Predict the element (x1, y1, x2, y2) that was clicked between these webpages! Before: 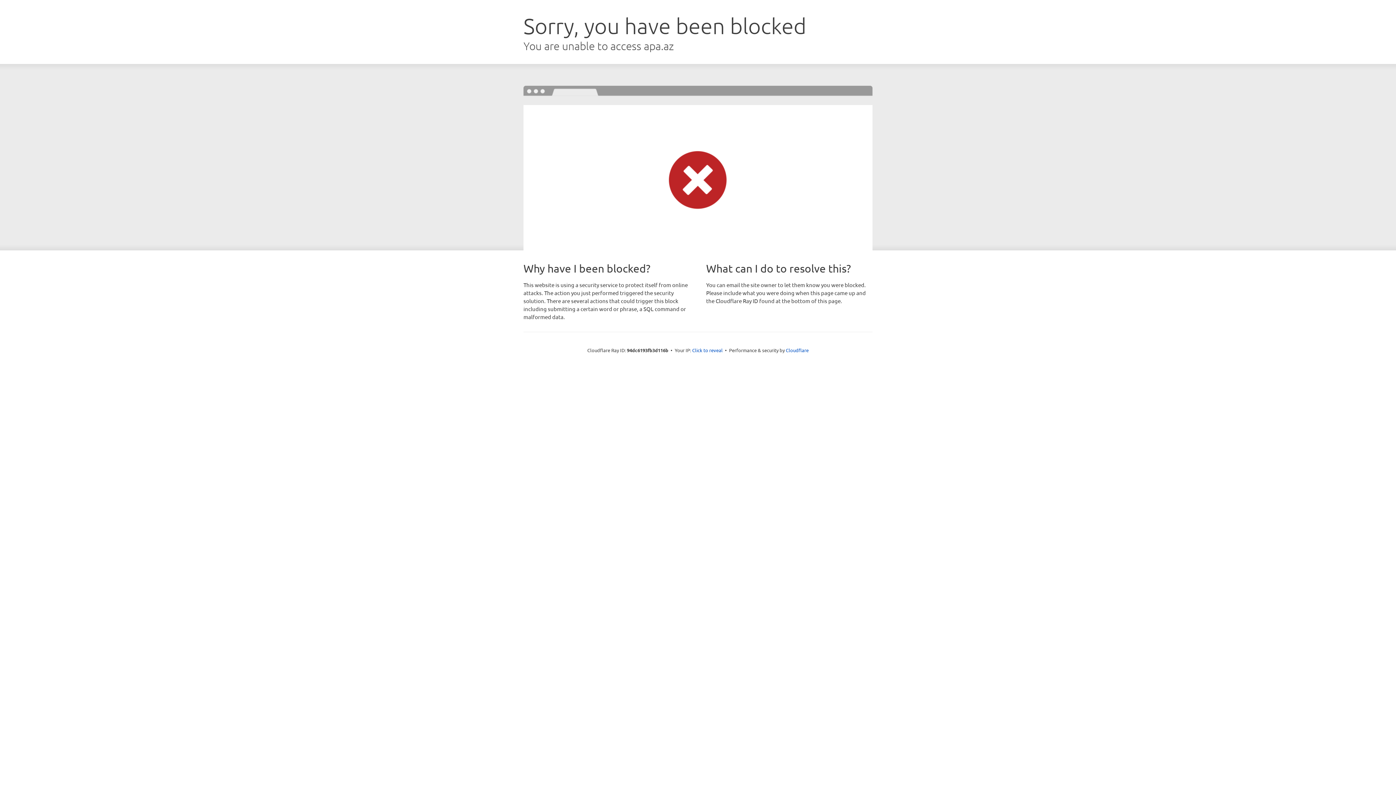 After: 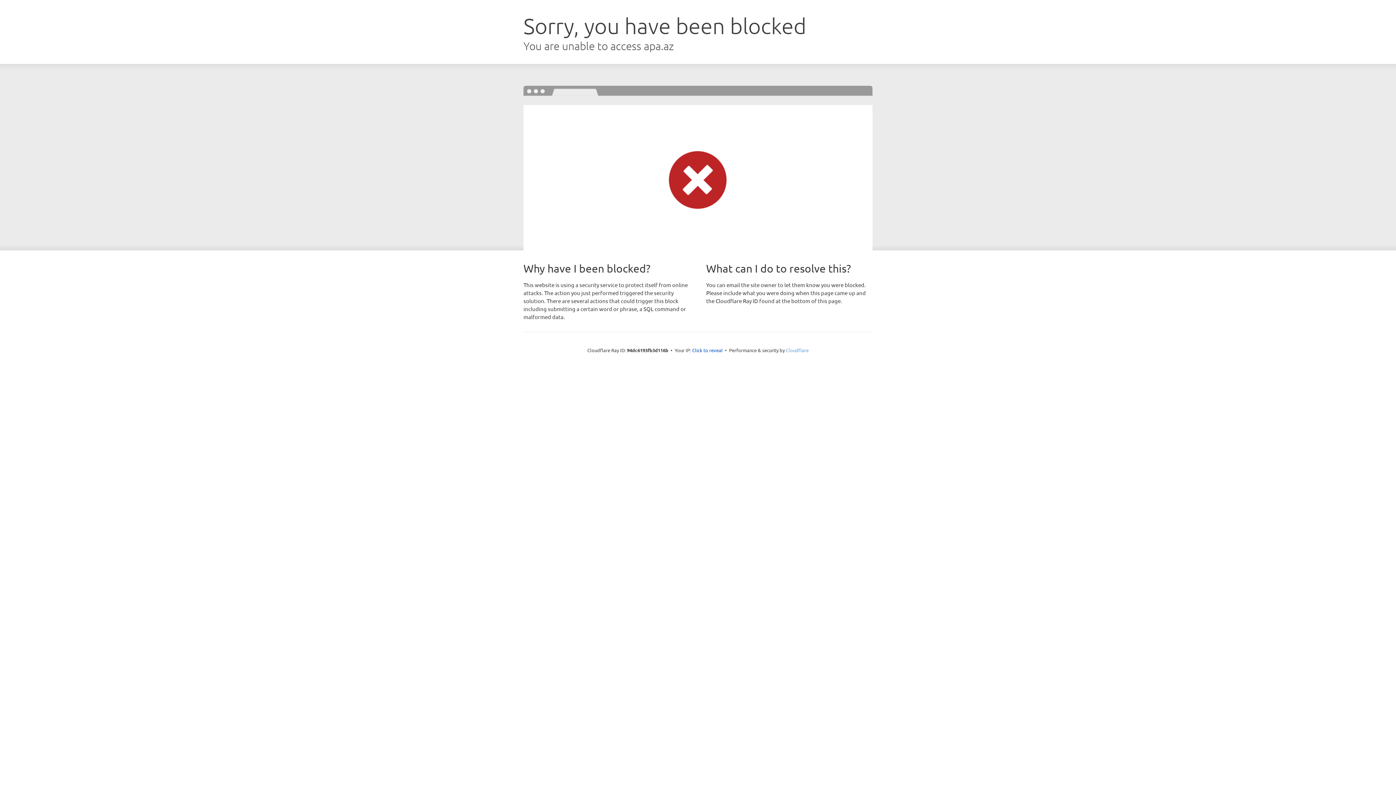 Action: bbox: (786, 347, 808, 353) label: Cloudflare